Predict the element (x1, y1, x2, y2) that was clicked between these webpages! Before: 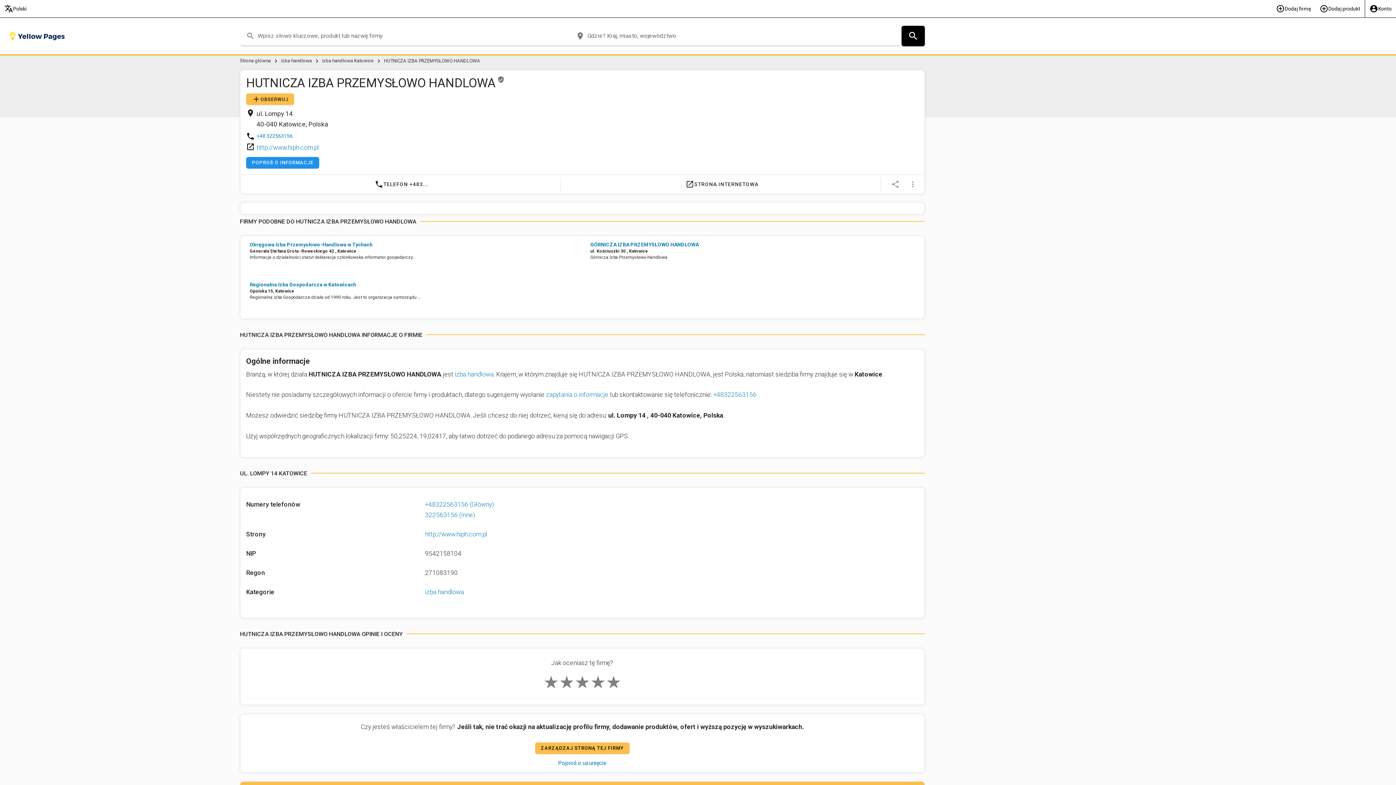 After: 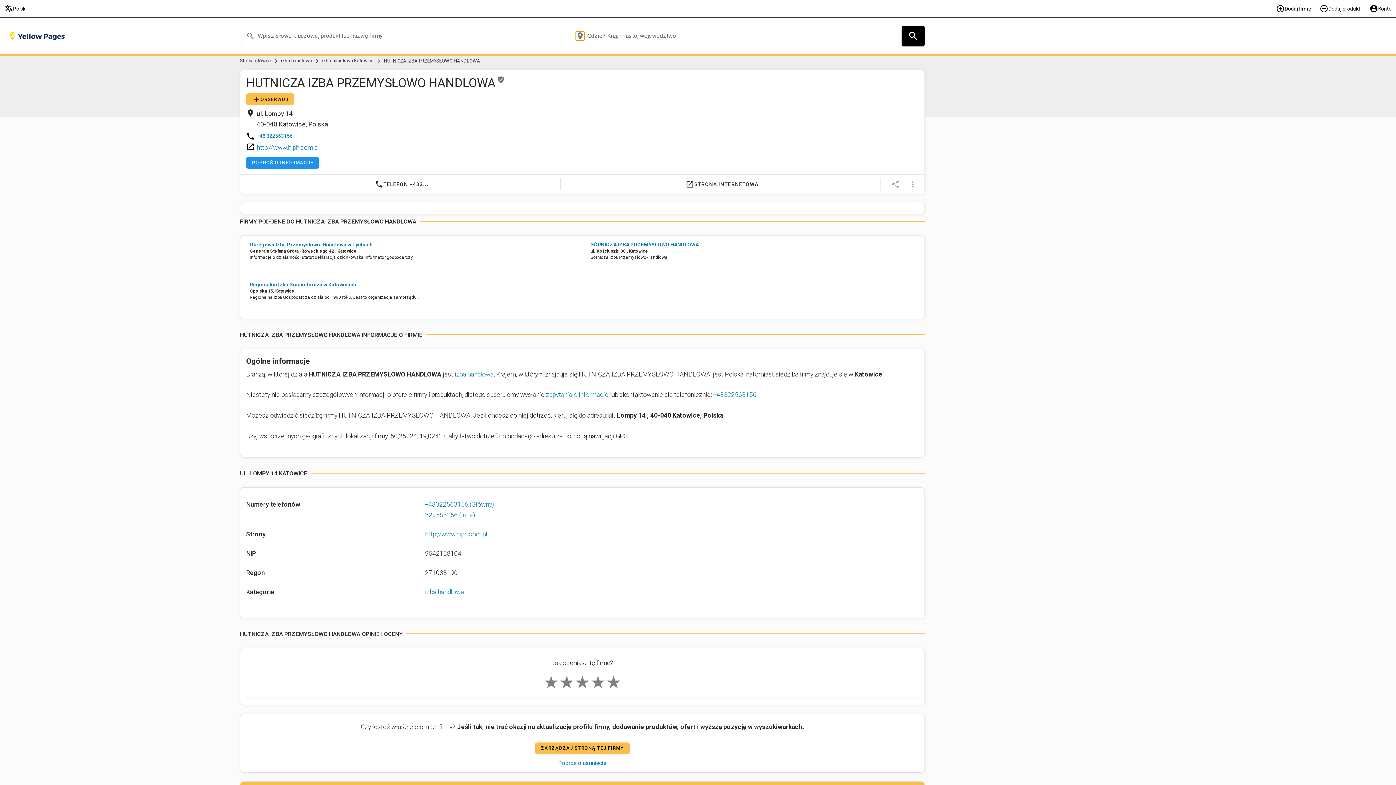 Action: label: place bbox: (576, 31, 584, 40)